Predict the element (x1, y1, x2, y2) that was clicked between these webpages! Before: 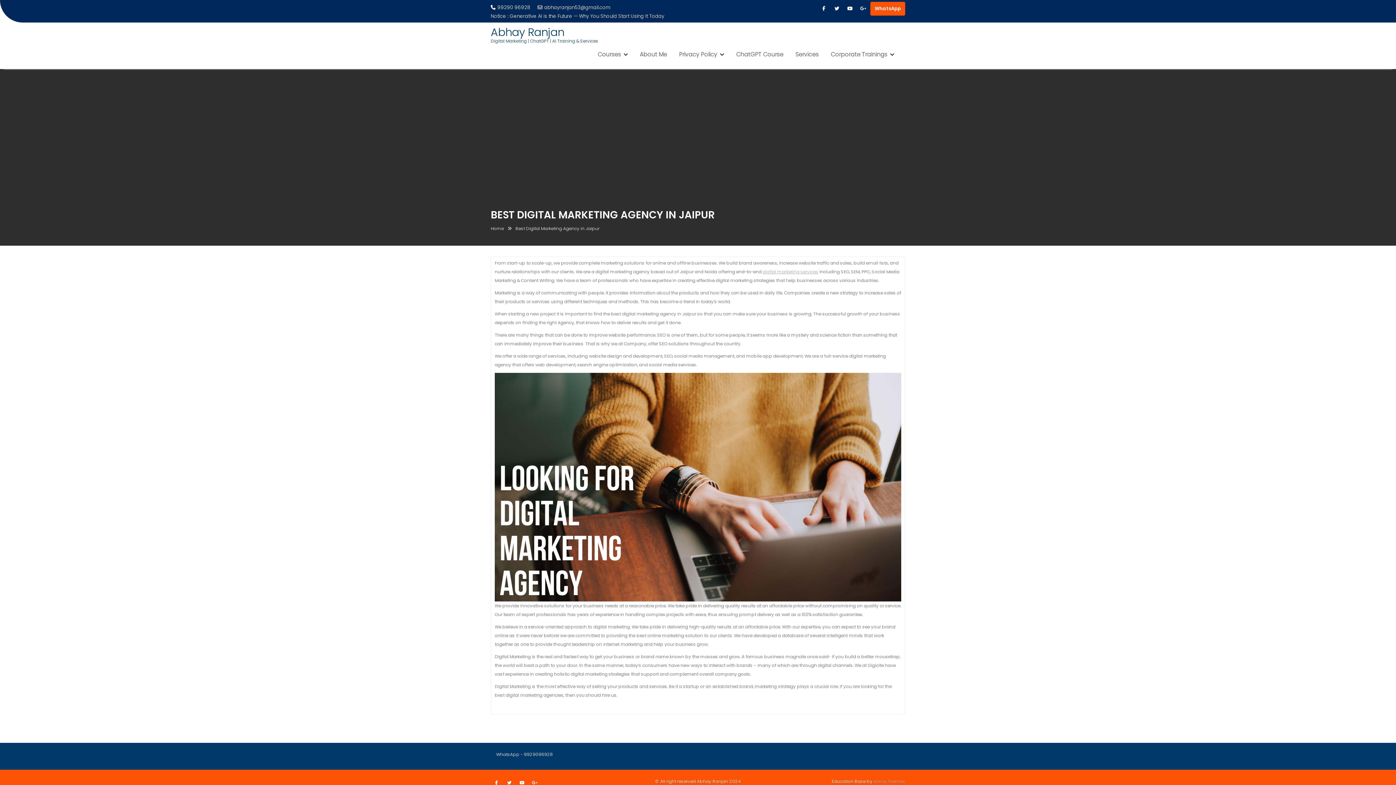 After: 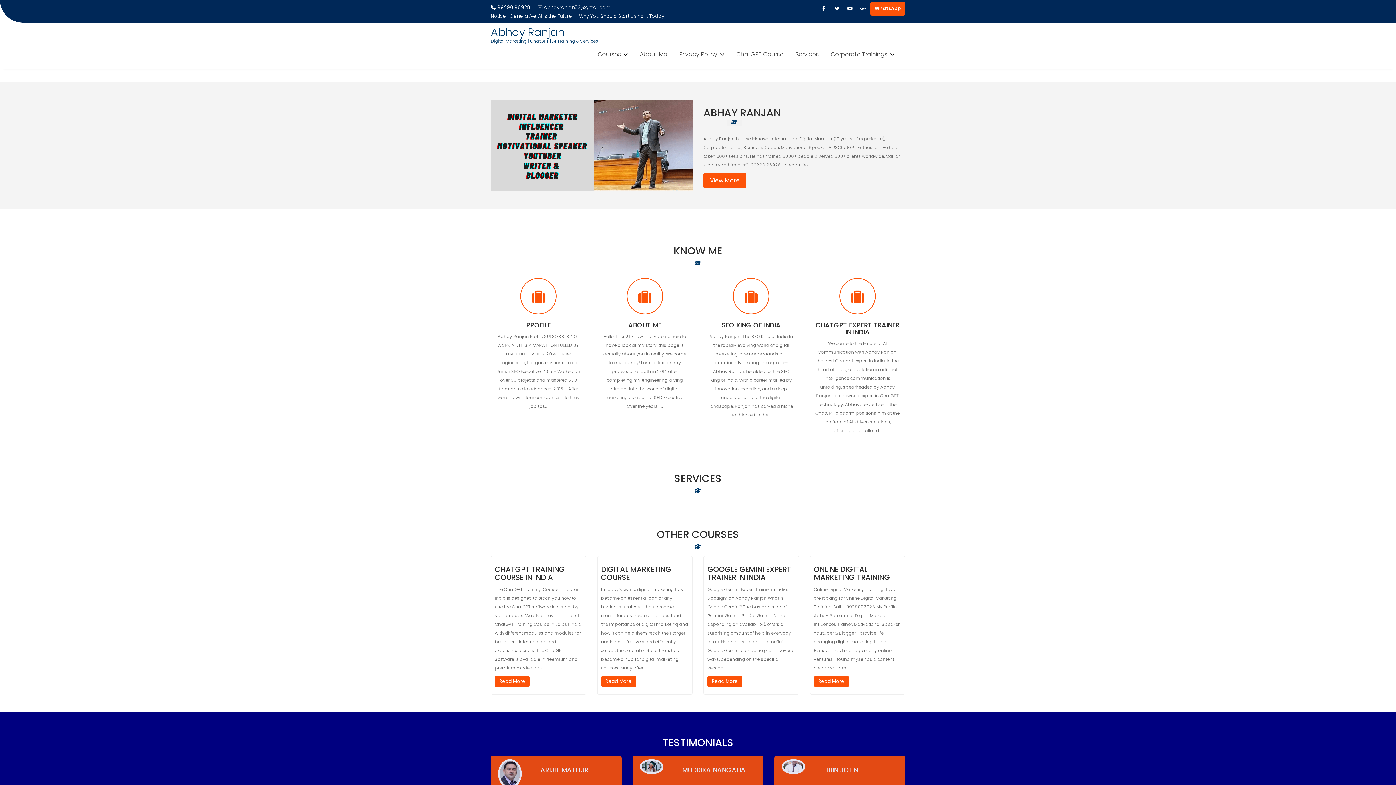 Action: label: Home bbox: (490, 224, 504, 233)